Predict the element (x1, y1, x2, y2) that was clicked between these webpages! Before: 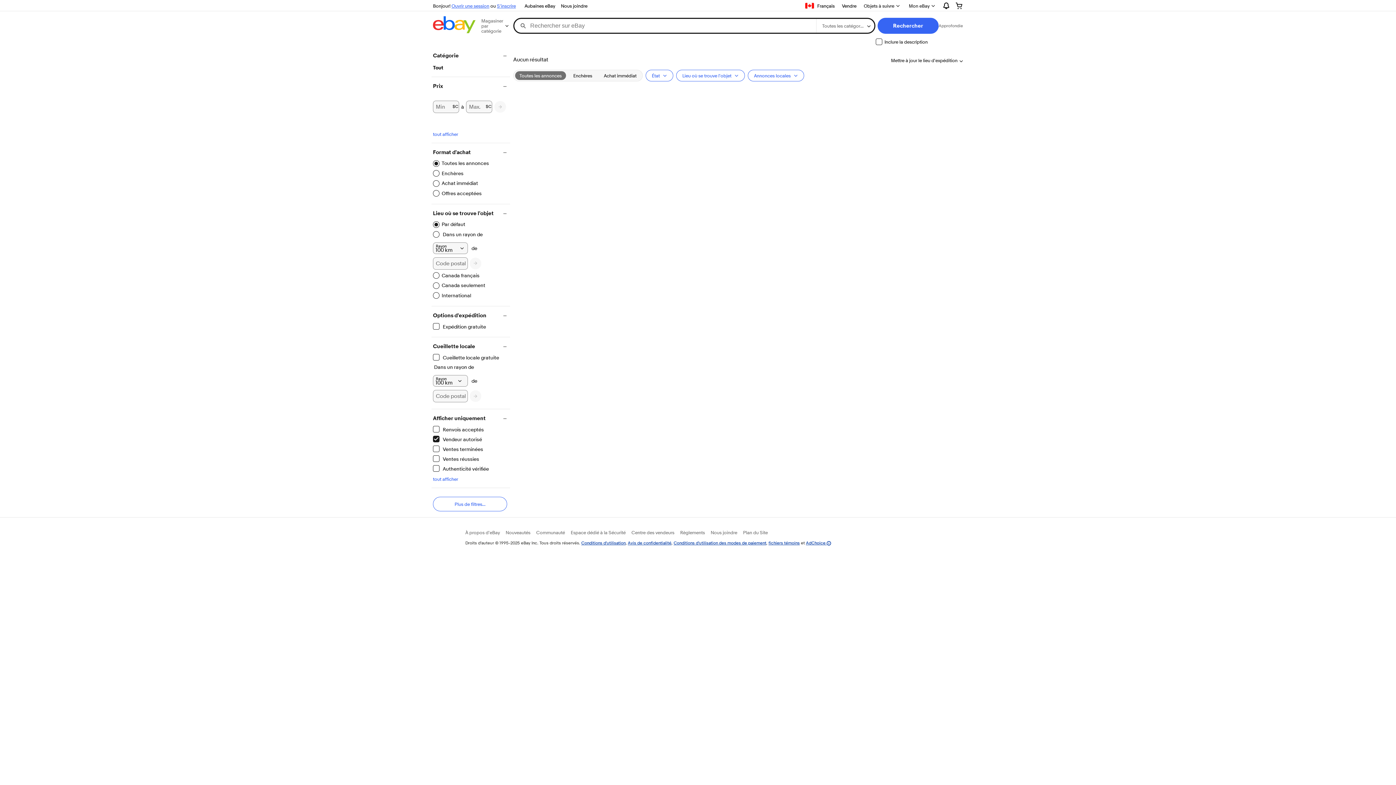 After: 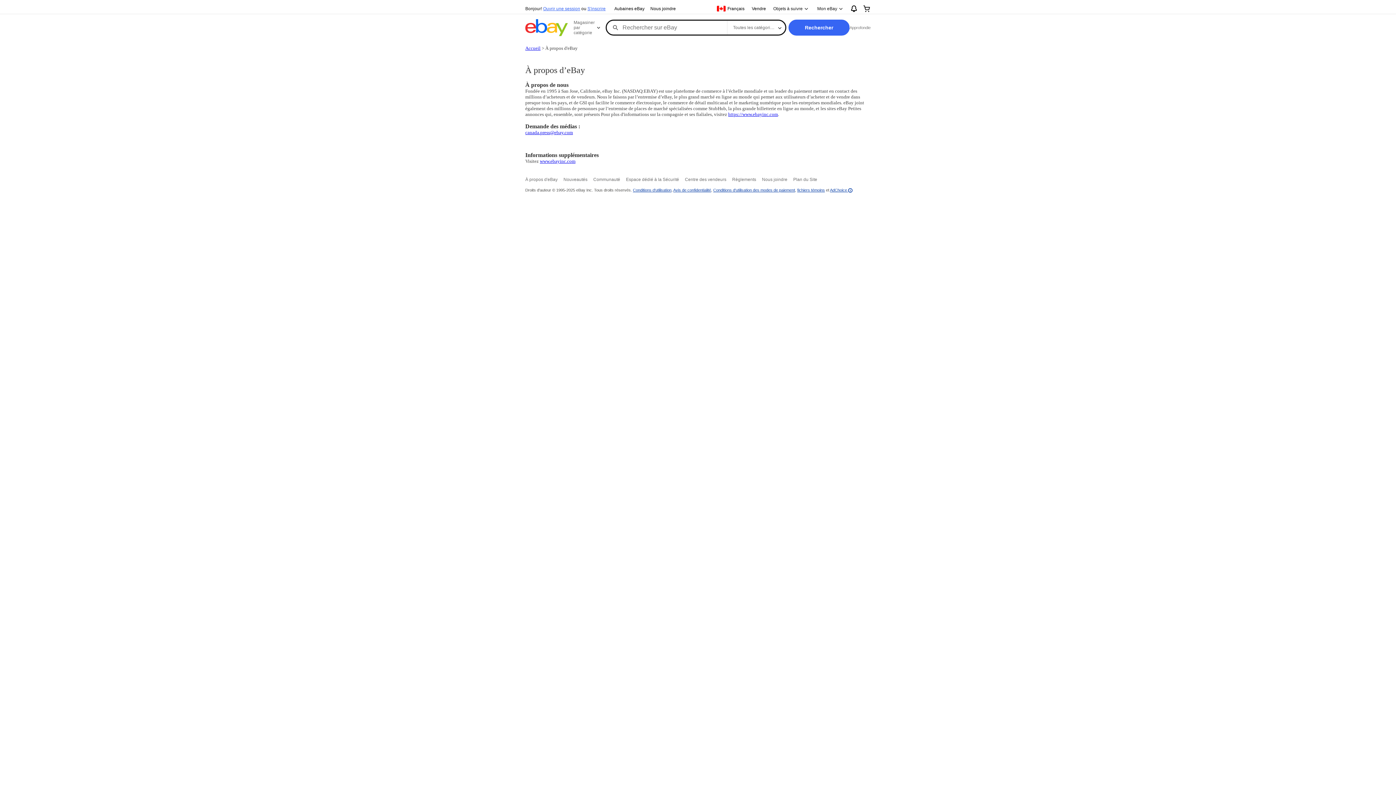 Action: bbox: (465, 529, 500, 535) label: À propos d'eBay